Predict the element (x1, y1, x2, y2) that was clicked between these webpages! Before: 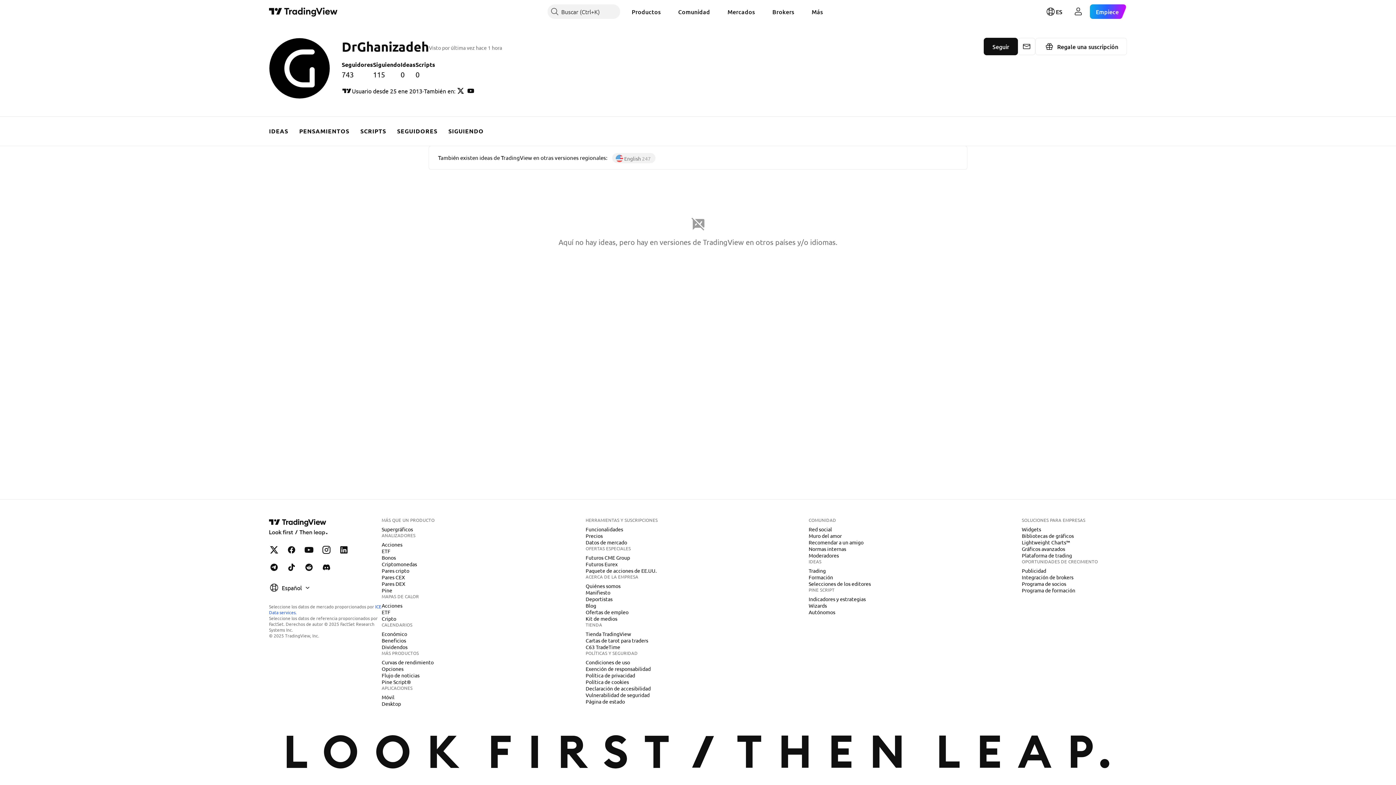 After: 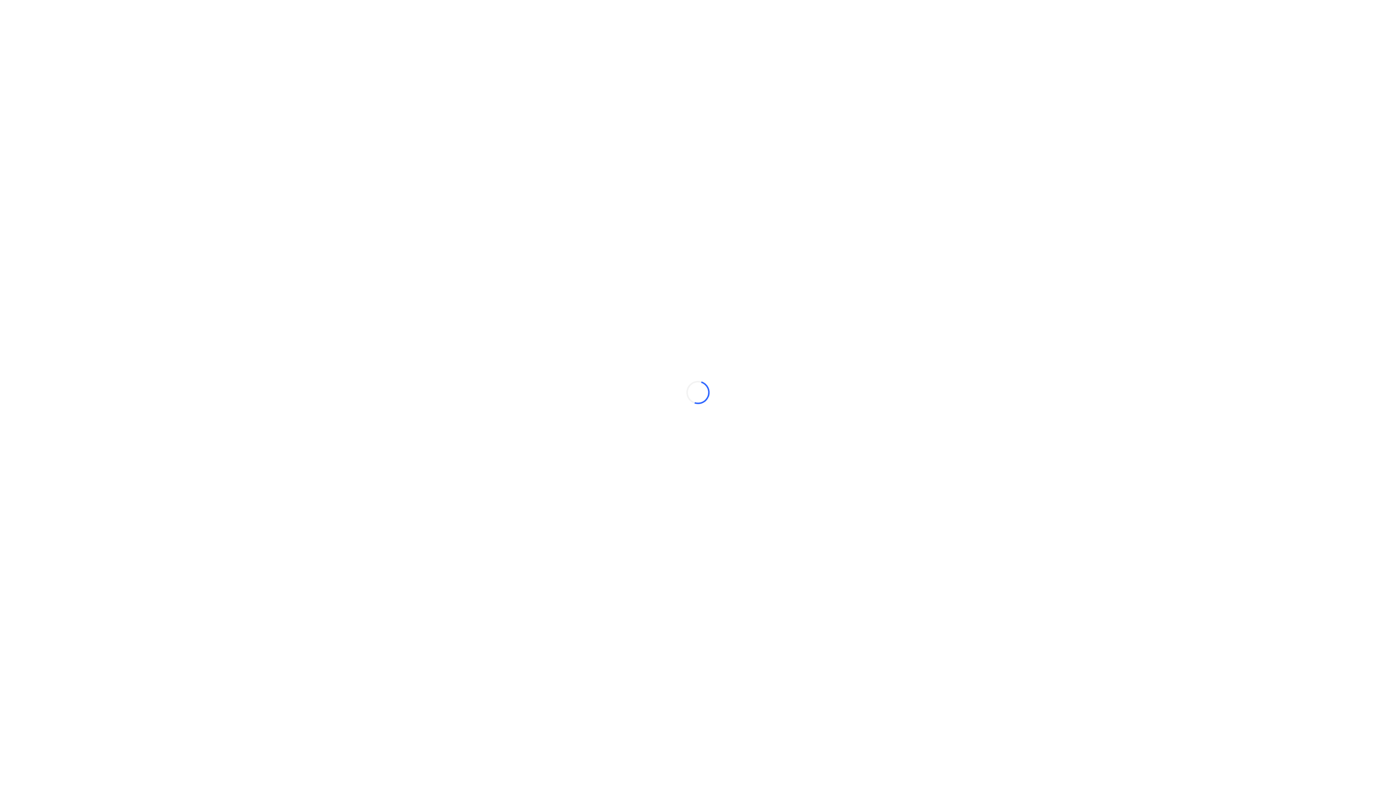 Action: label: Productos bbox: (626, 4, 666, 18)